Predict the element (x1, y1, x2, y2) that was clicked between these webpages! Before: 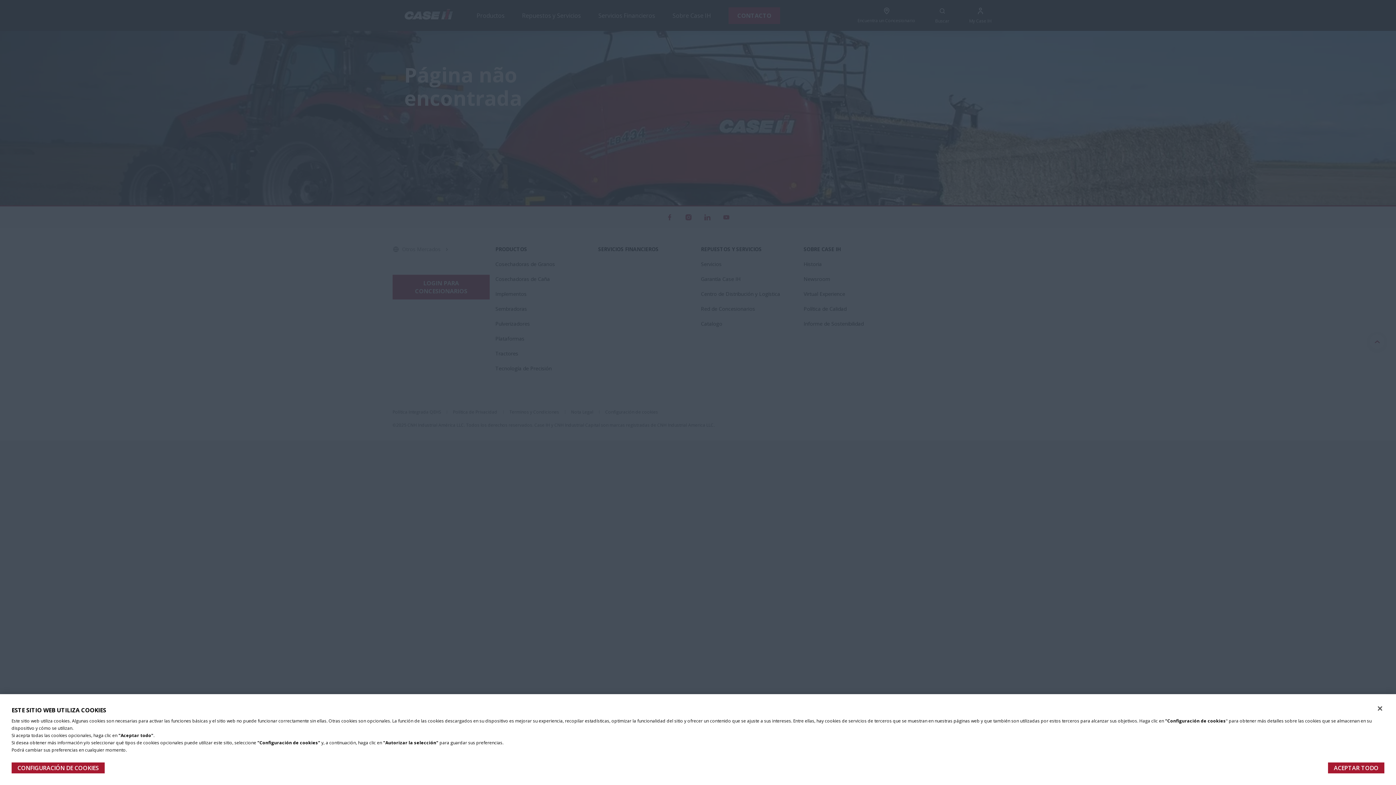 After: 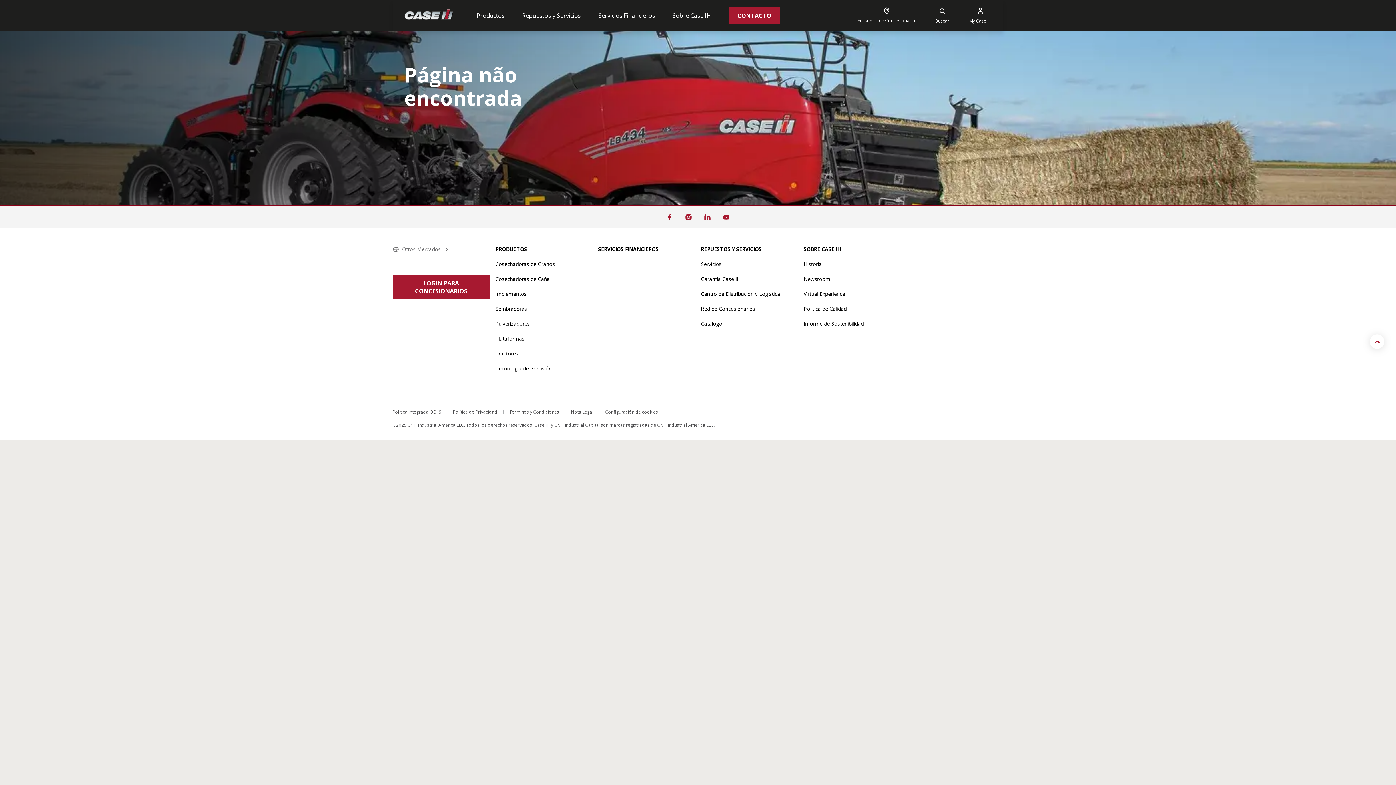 Action: label: Cerrar bbox: (1376, 740, 1384, 749)